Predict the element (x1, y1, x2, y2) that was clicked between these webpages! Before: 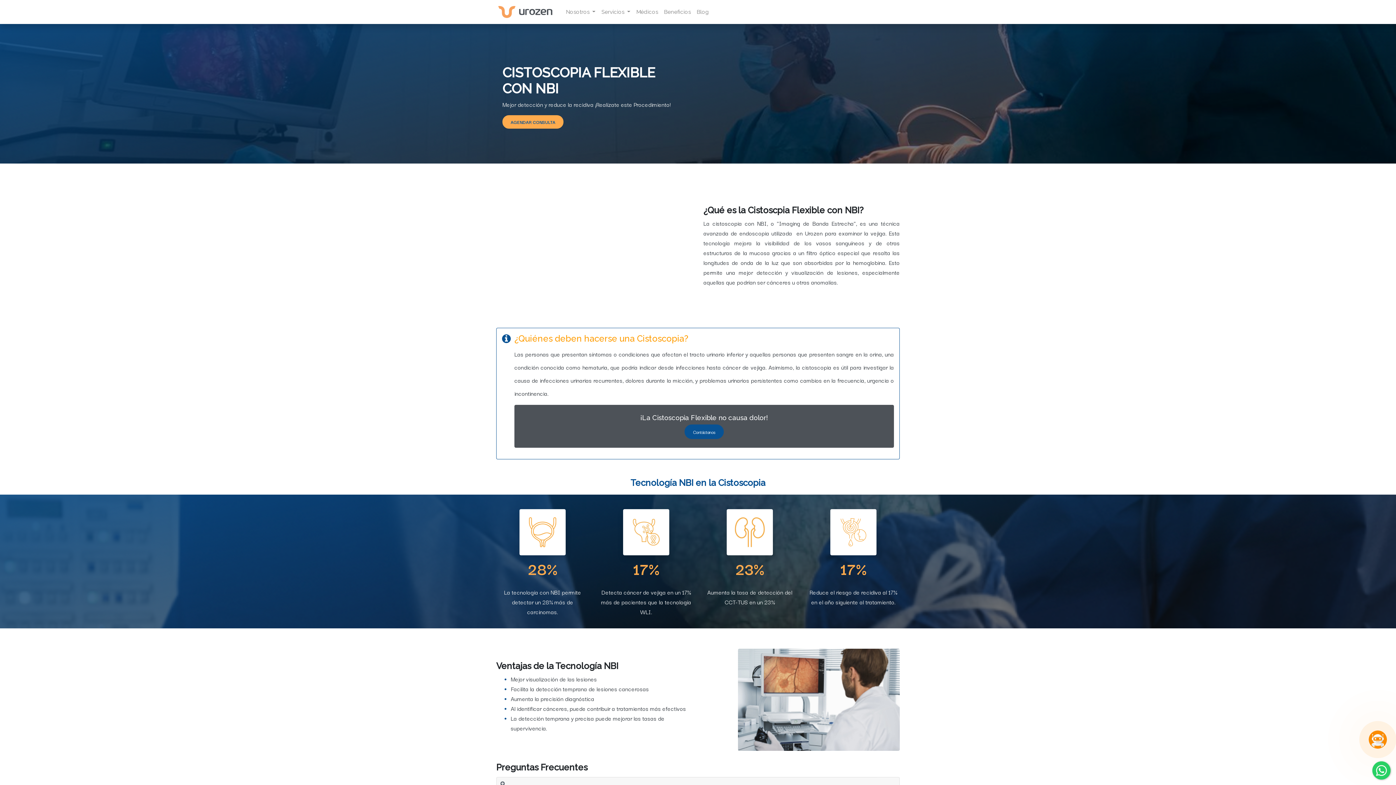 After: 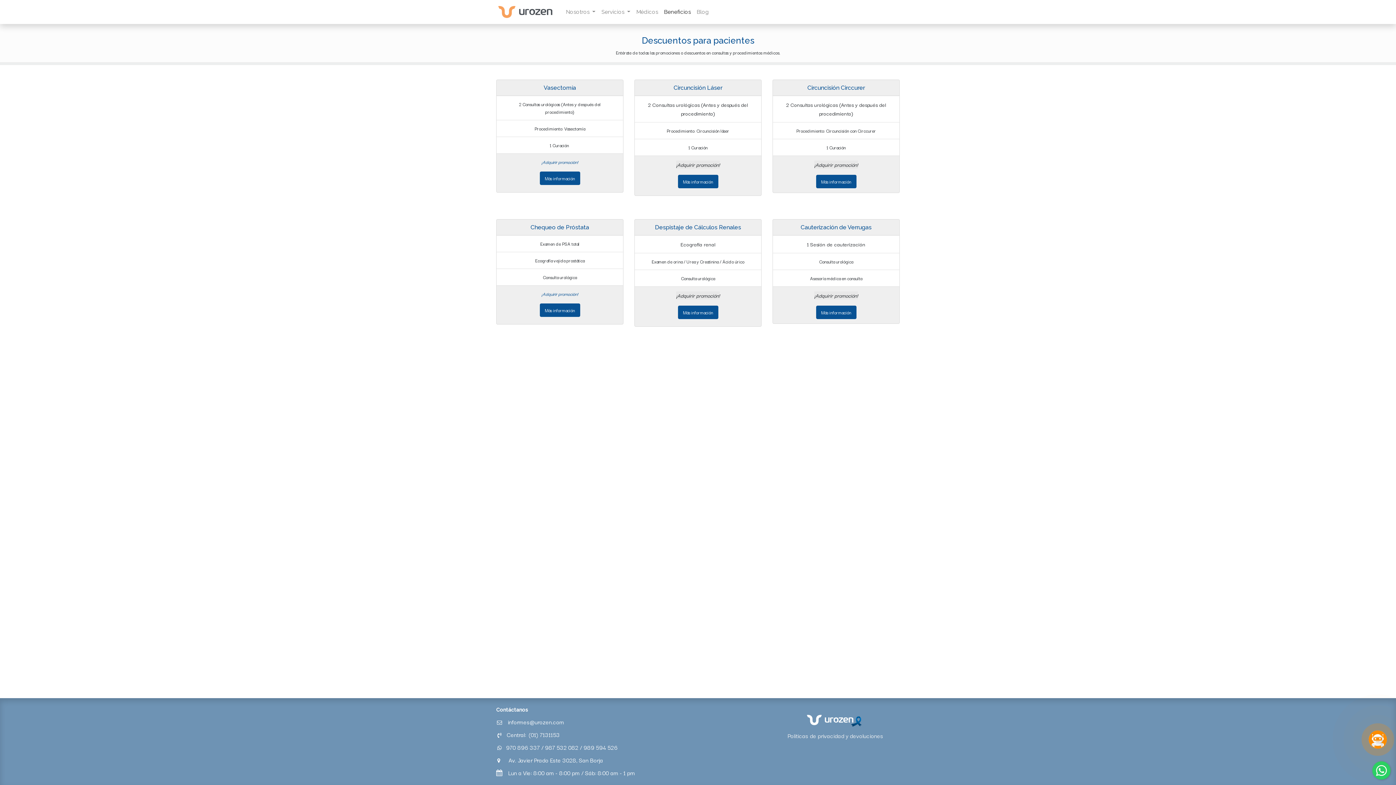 Action: bbox: (661, 5, 693, 18) label: Beneficios